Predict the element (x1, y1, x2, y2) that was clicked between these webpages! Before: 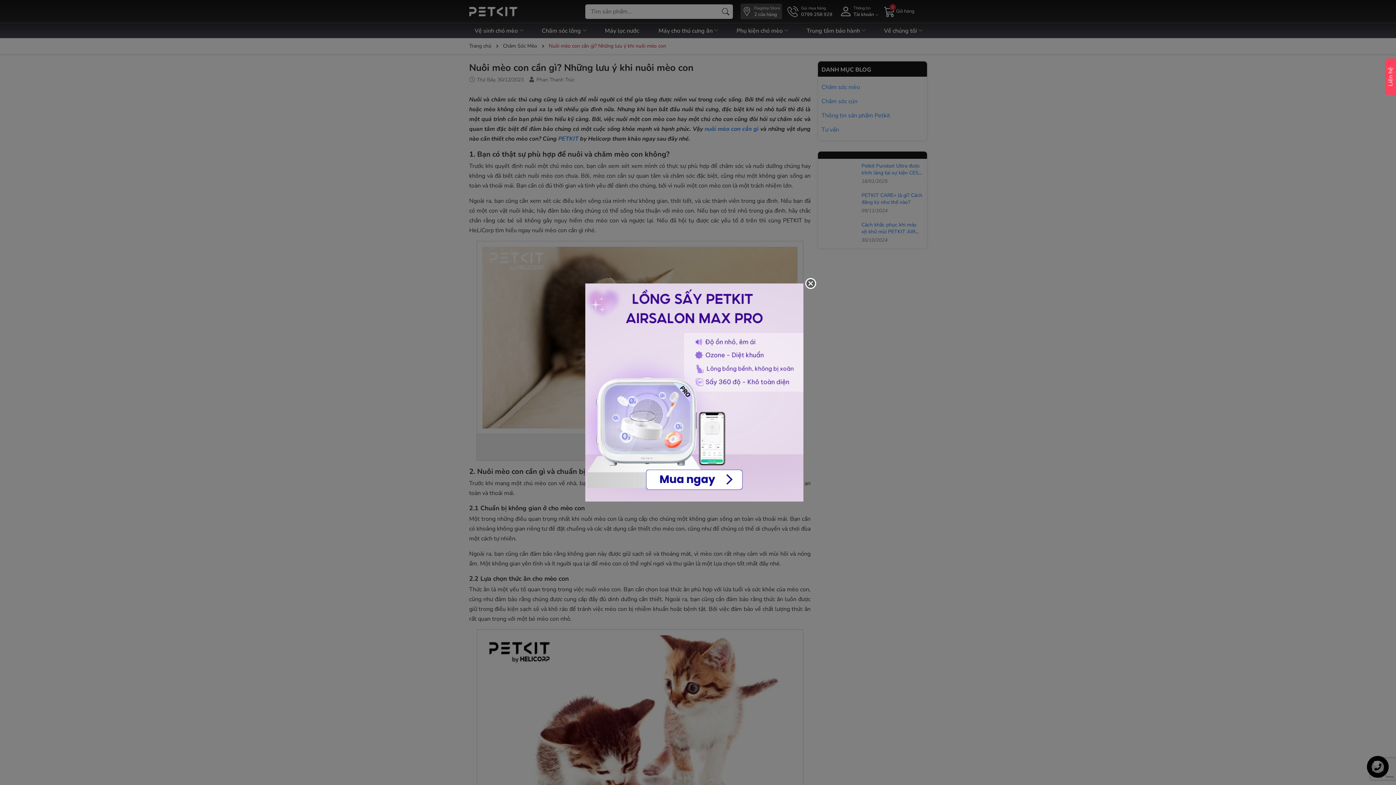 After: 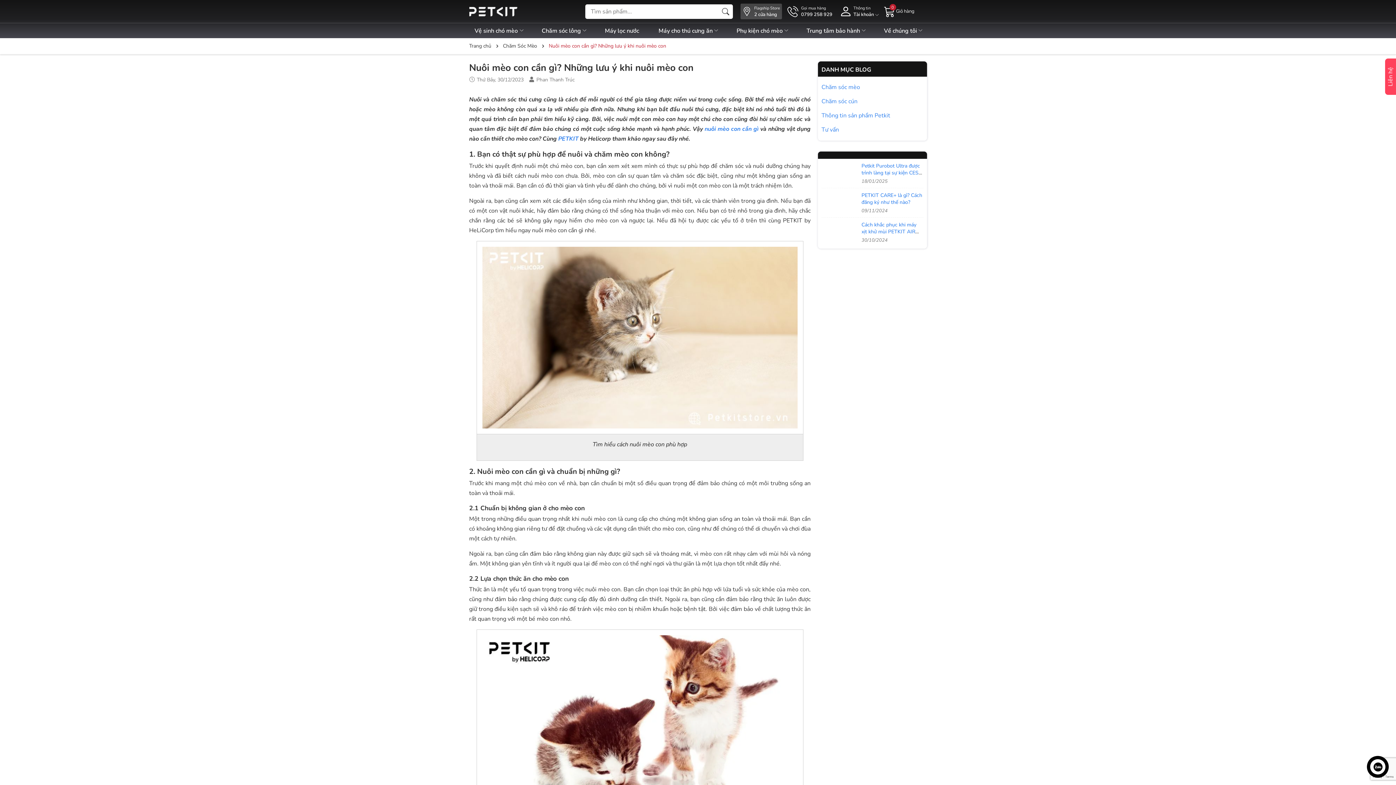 Action: bbox: (805, 278, 816, 289)